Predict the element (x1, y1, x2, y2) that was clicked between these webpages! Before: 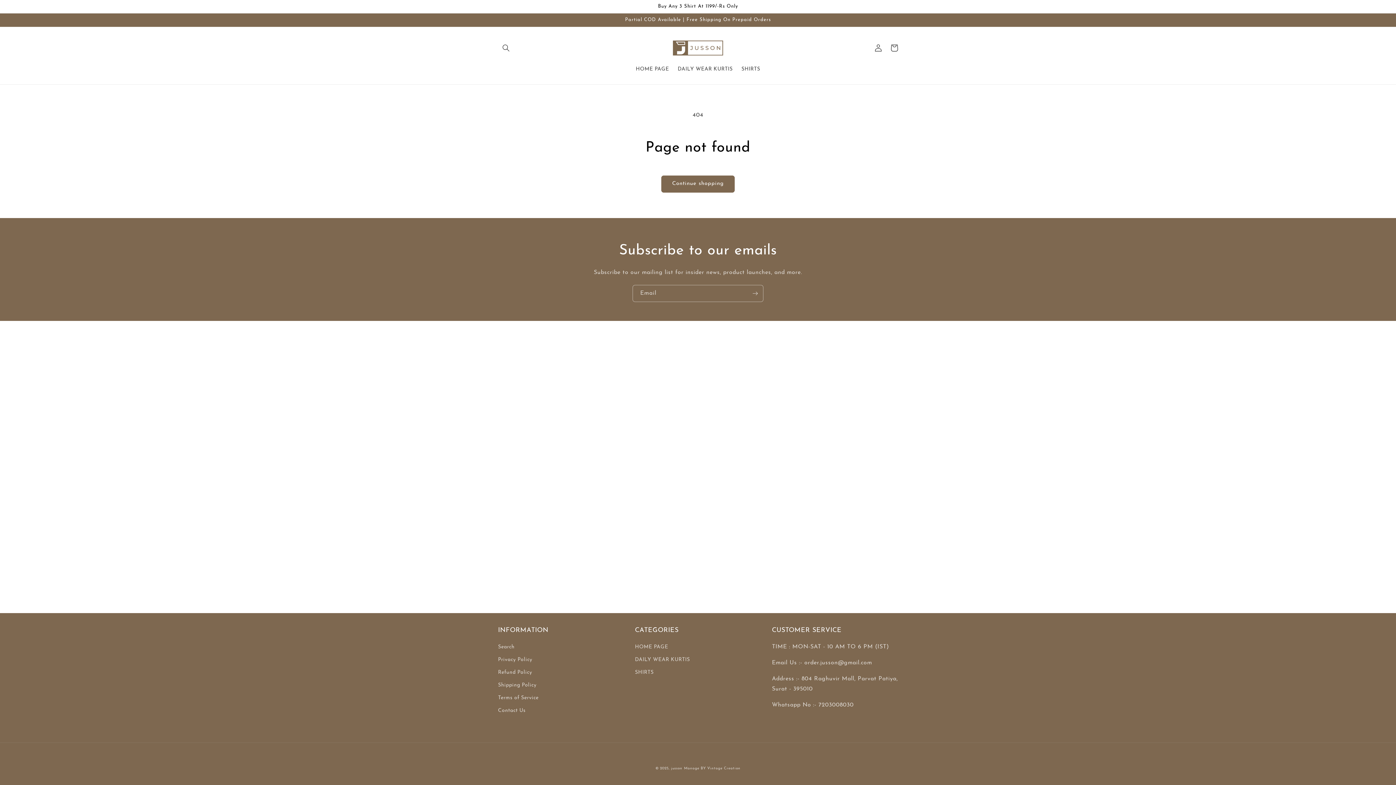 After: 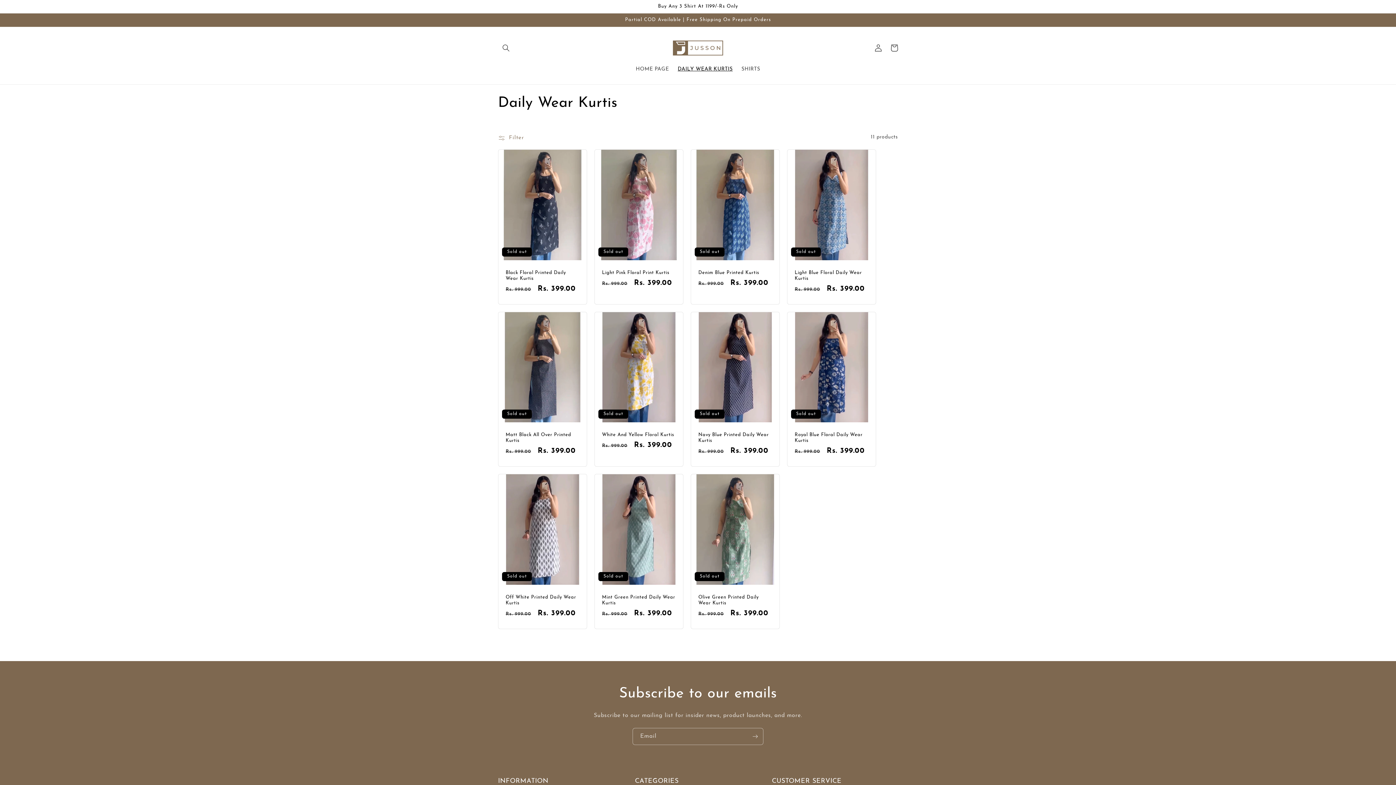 Action: label: DAILY WEAR KURTIS bbox: (673, 61, 737, 77)